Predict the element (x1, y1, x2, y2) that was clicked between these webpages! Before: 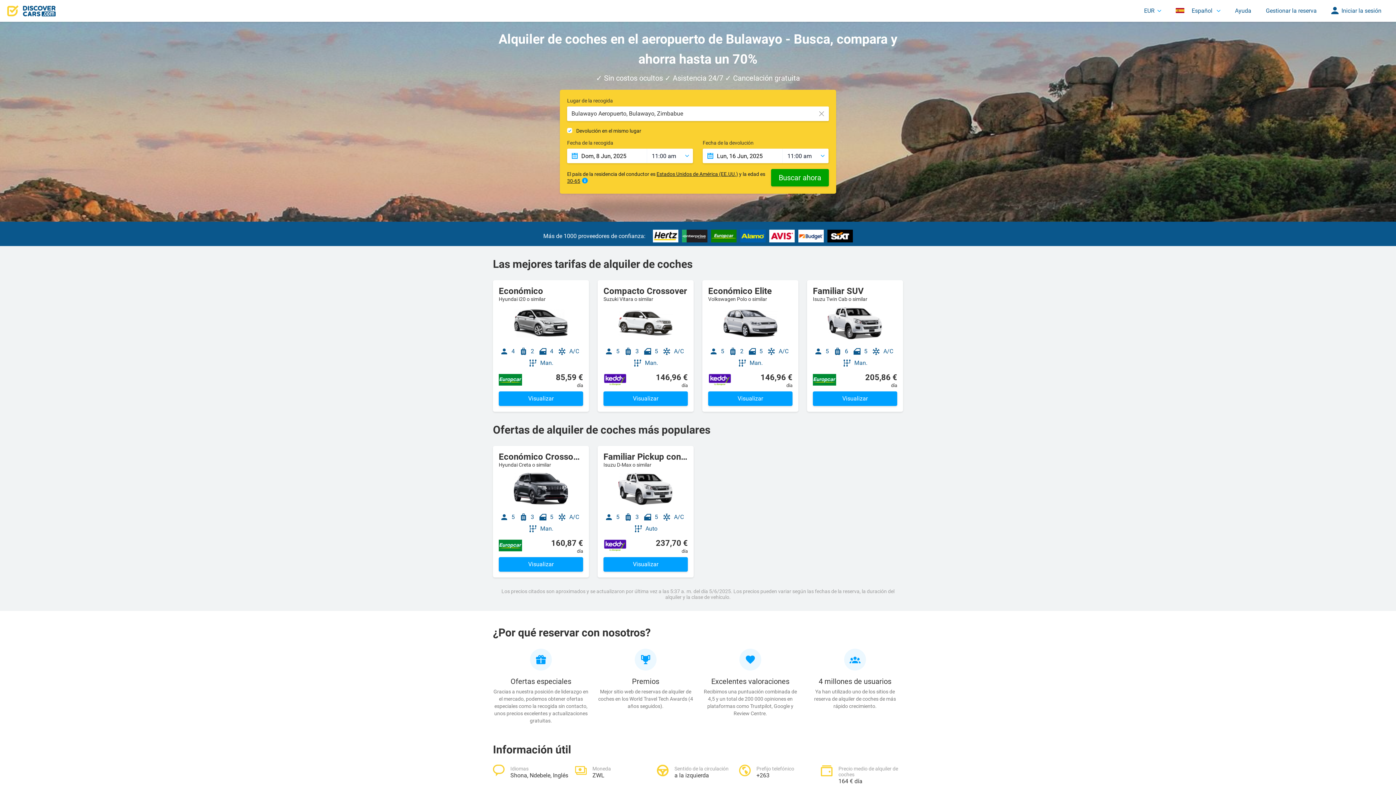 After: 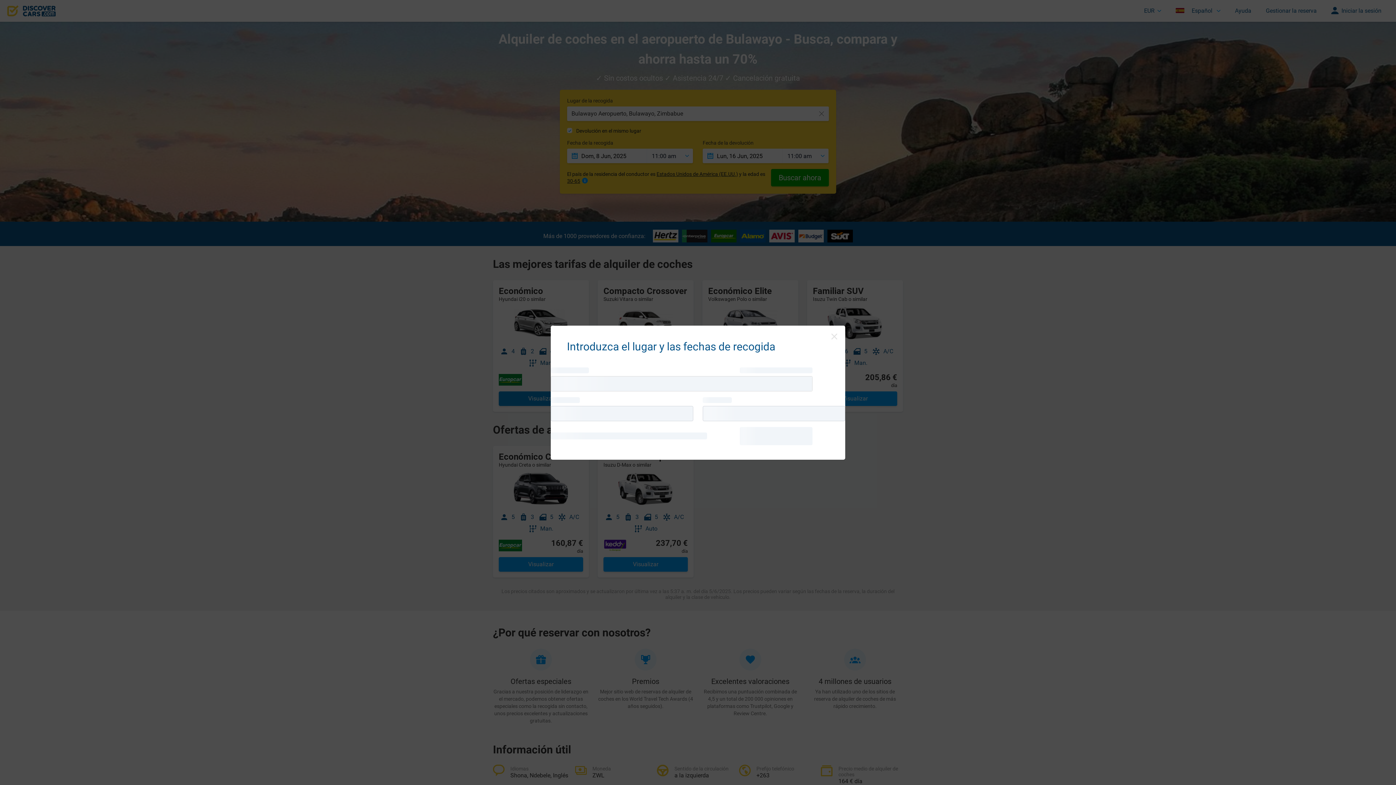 Action: bbox: (498, 391, 583, 406) label: Visualizar